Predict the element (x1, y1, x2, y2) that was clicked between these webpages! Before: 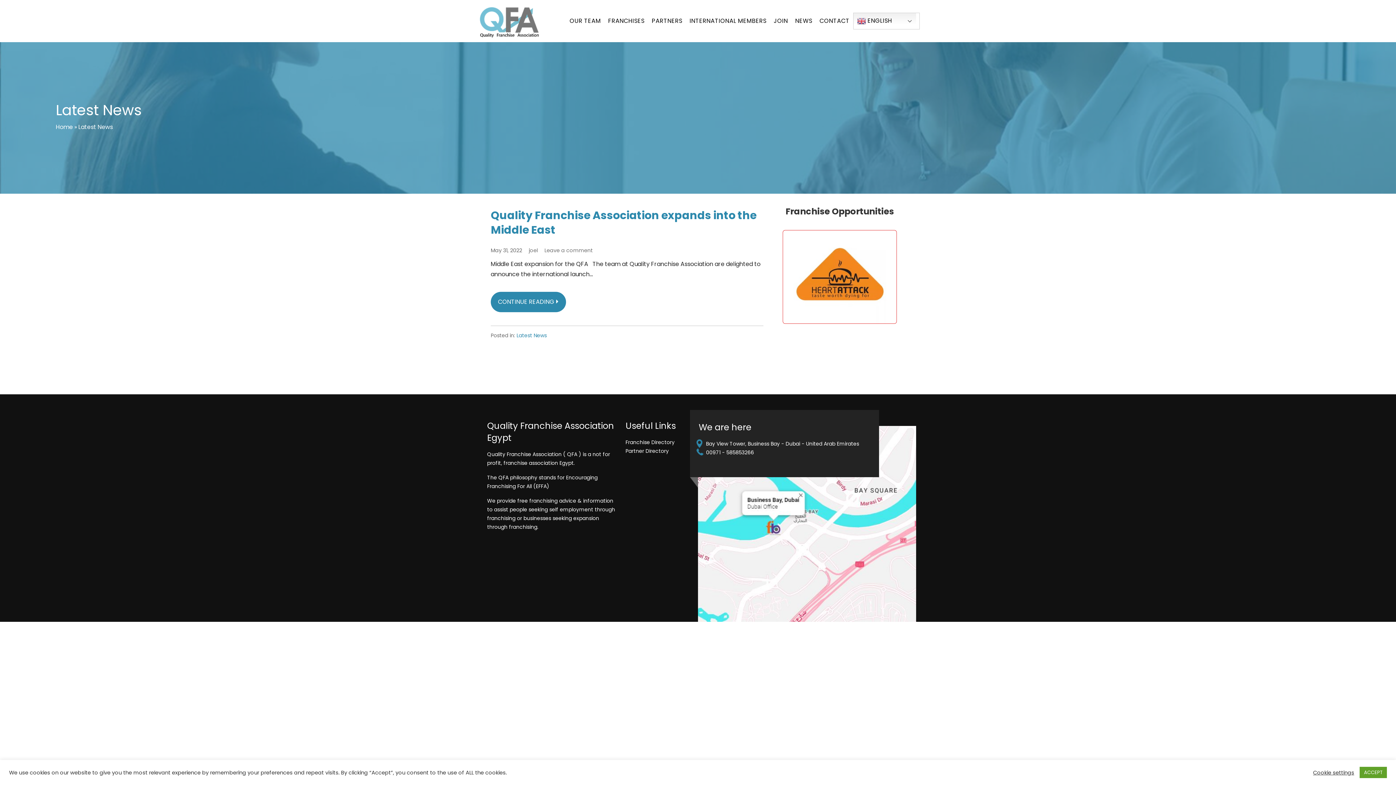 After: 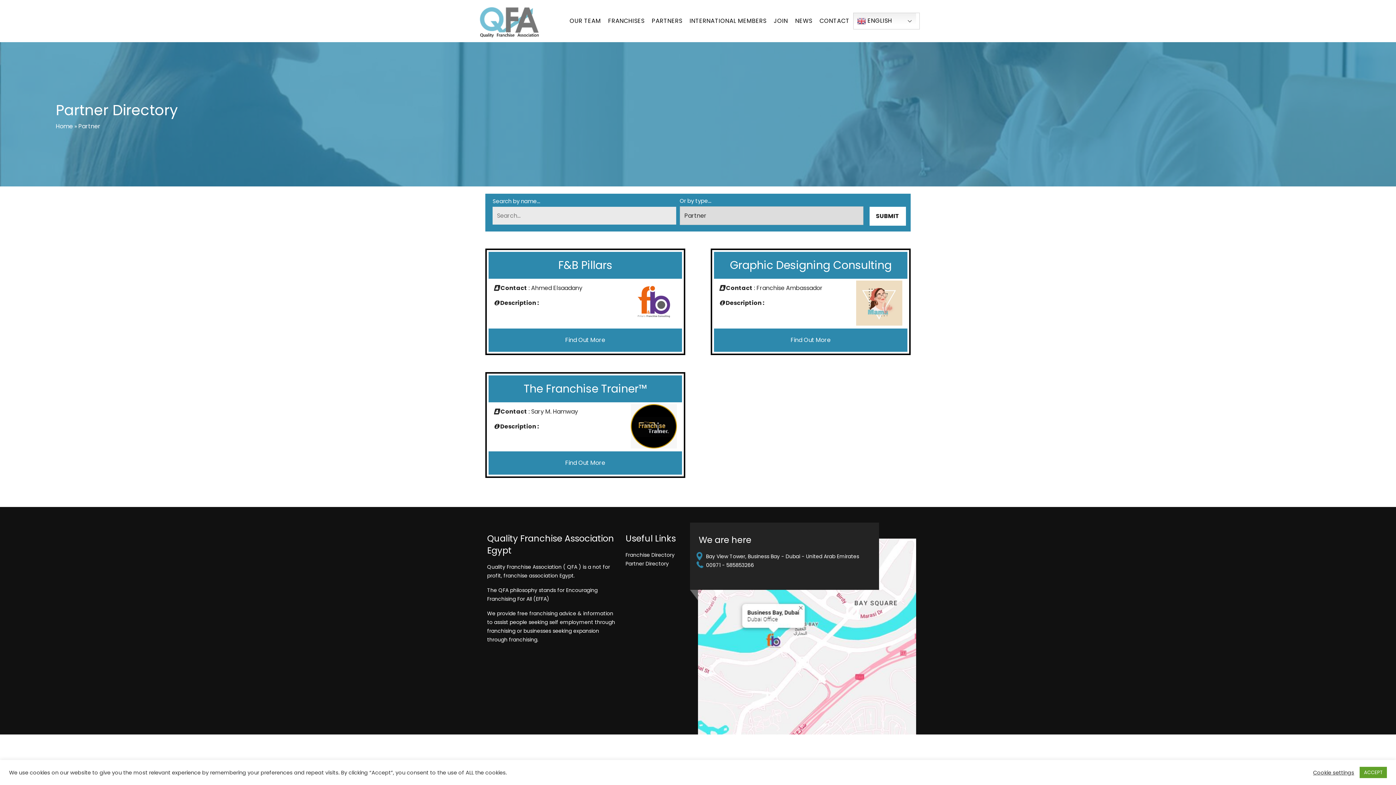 Action: bbox: (625, 447, 669, 454) label: Partner Directory